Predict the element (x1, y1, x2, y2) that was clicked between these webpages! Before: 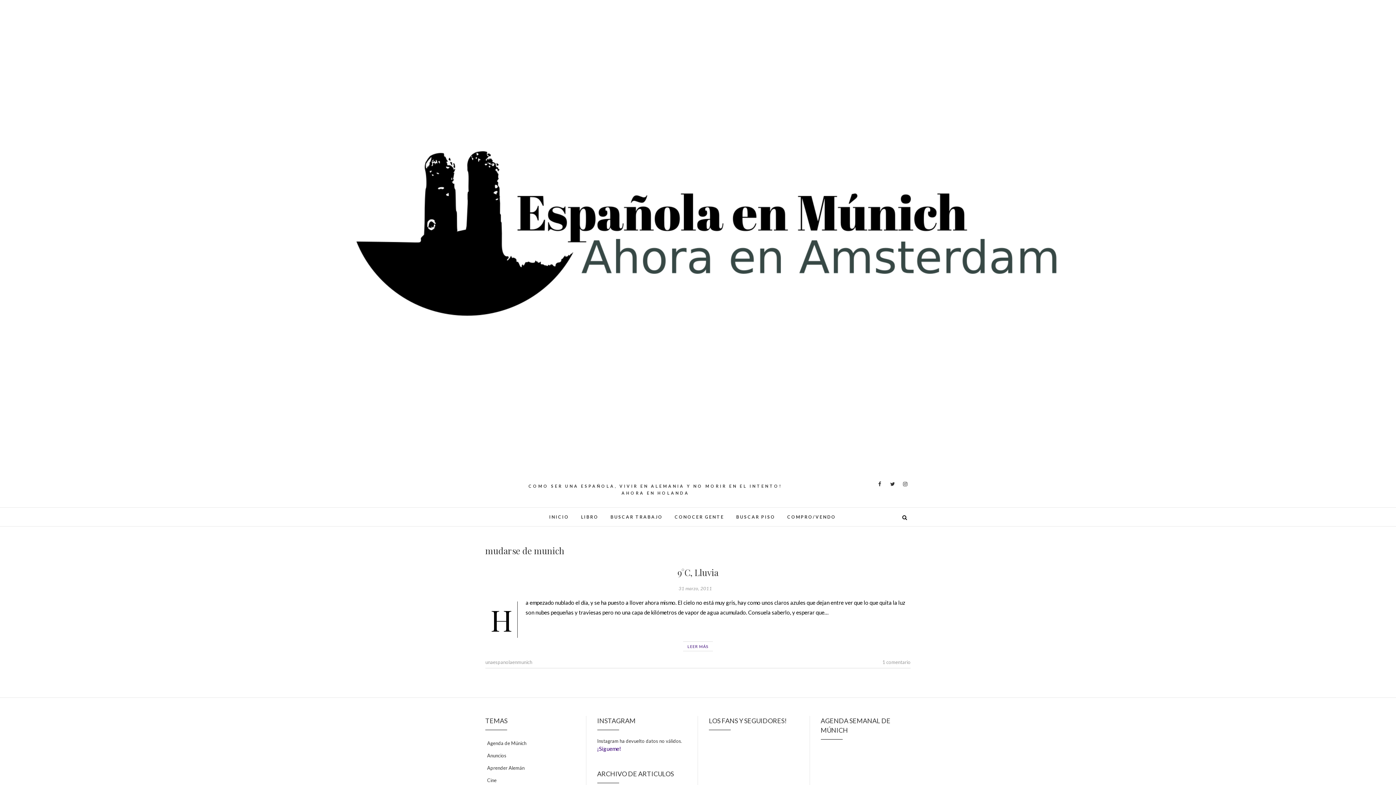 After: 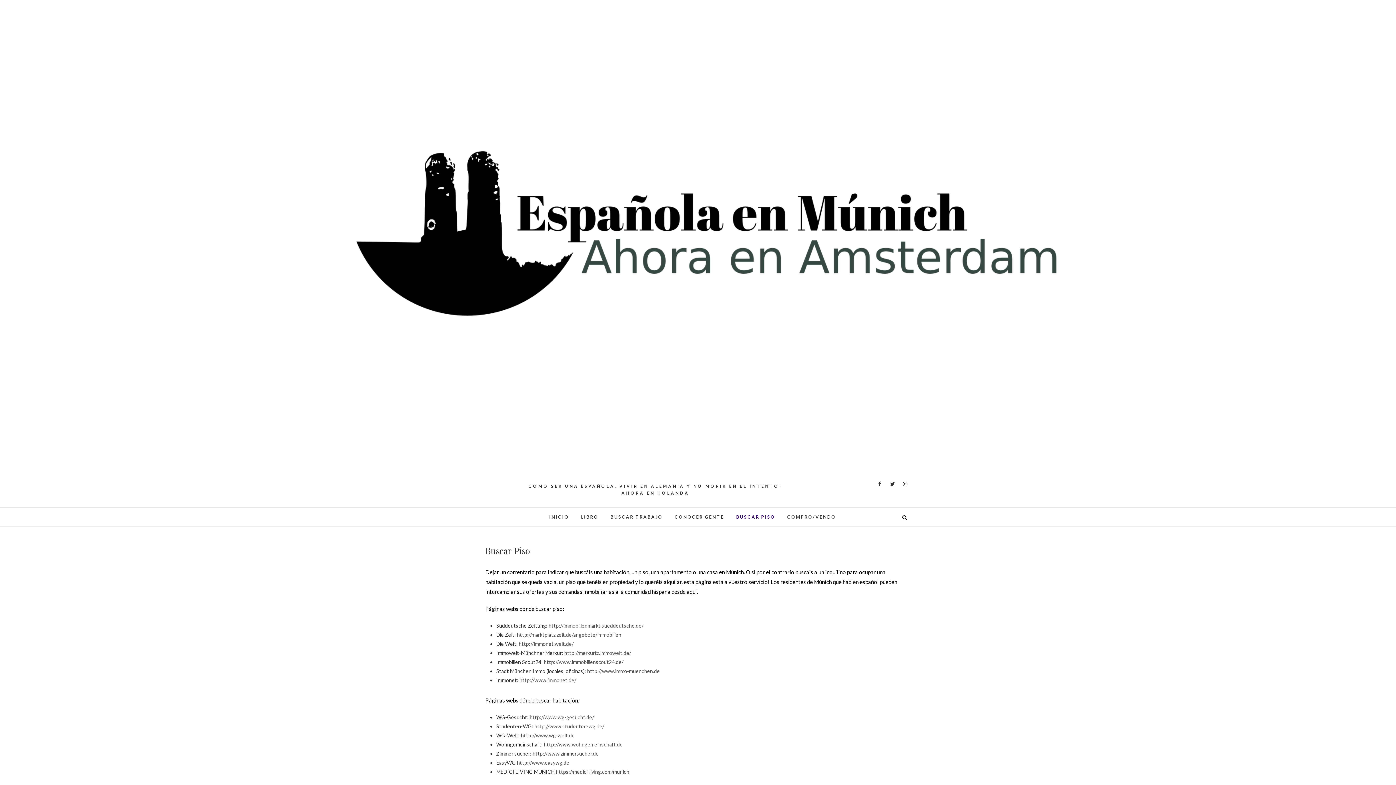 Action: bbox: (730, 508, 780, 526) label: BUSCAR PISO